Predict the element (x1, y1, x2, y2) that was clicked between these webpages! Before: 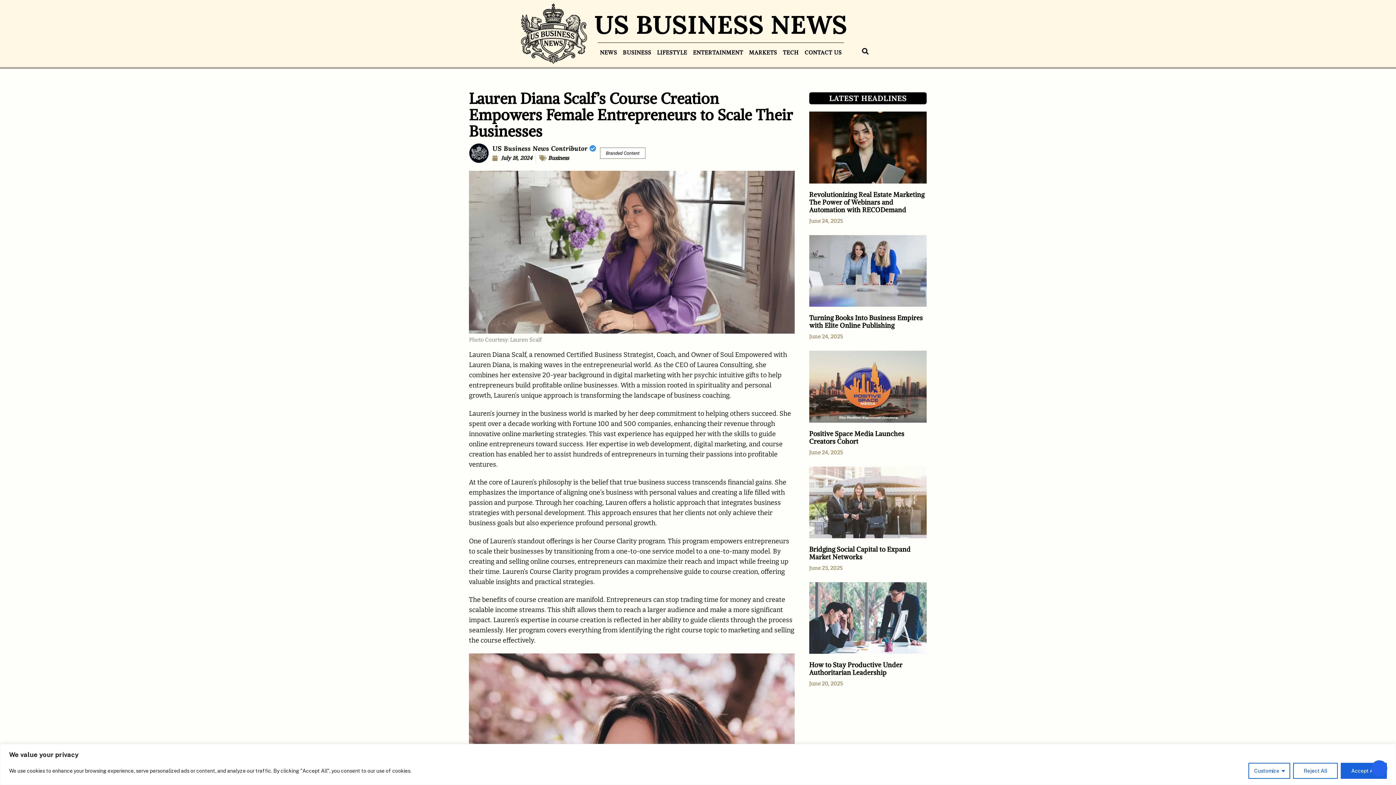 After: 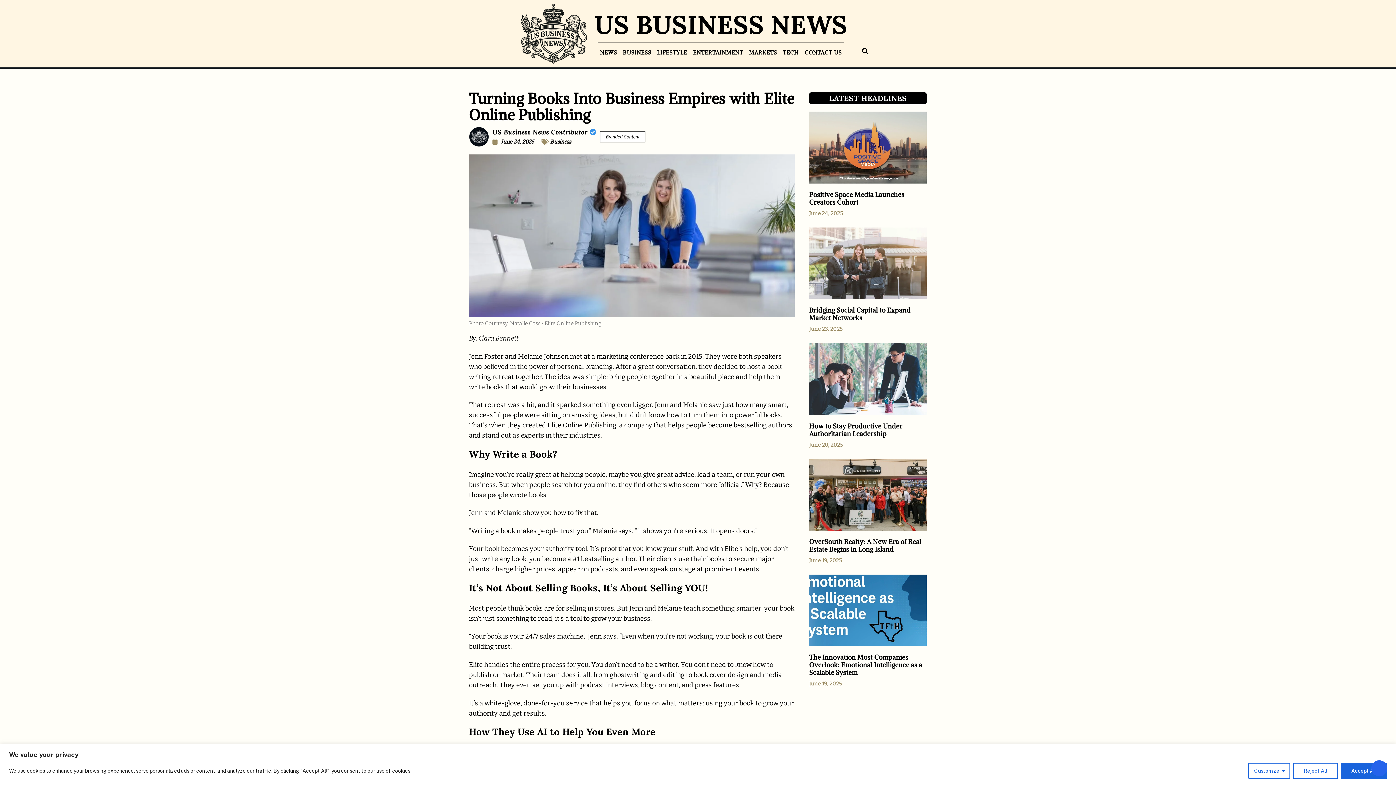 Action: bbox: (809, 235, 927, 306)